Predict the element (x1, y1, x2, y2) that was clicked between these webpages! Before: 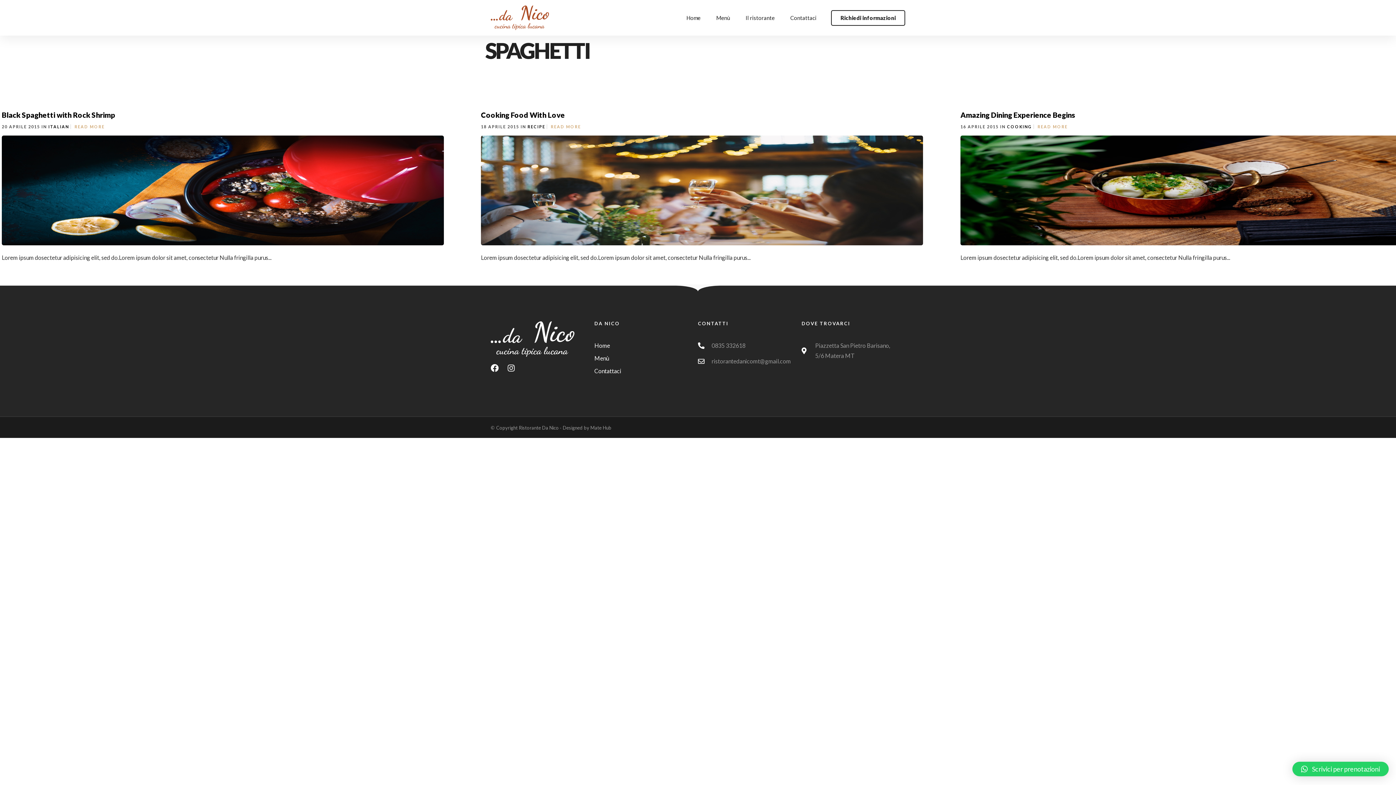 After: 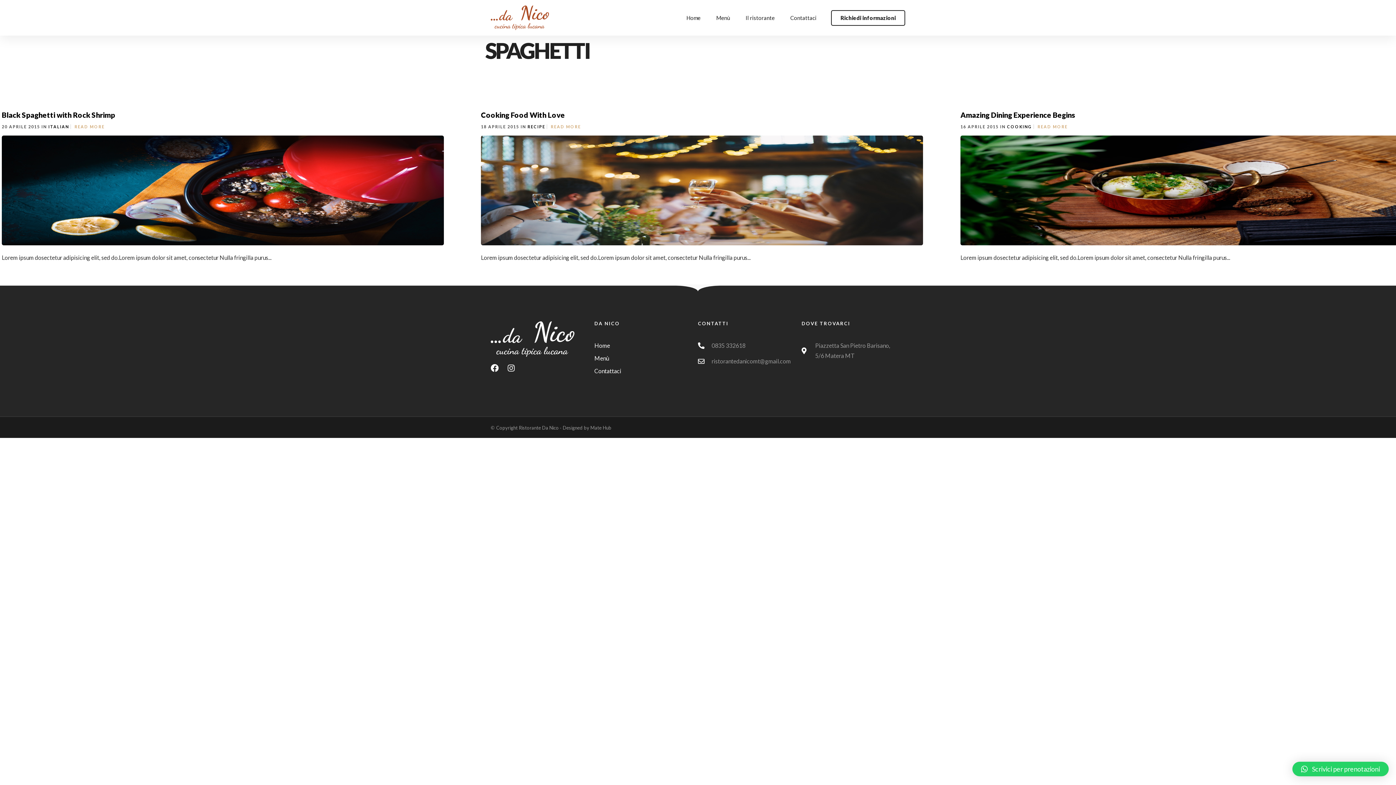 Action: bbox: (801, 340, 890, 361) label: Piazzetta San Pietro Barisano, 5/6 Matera MT